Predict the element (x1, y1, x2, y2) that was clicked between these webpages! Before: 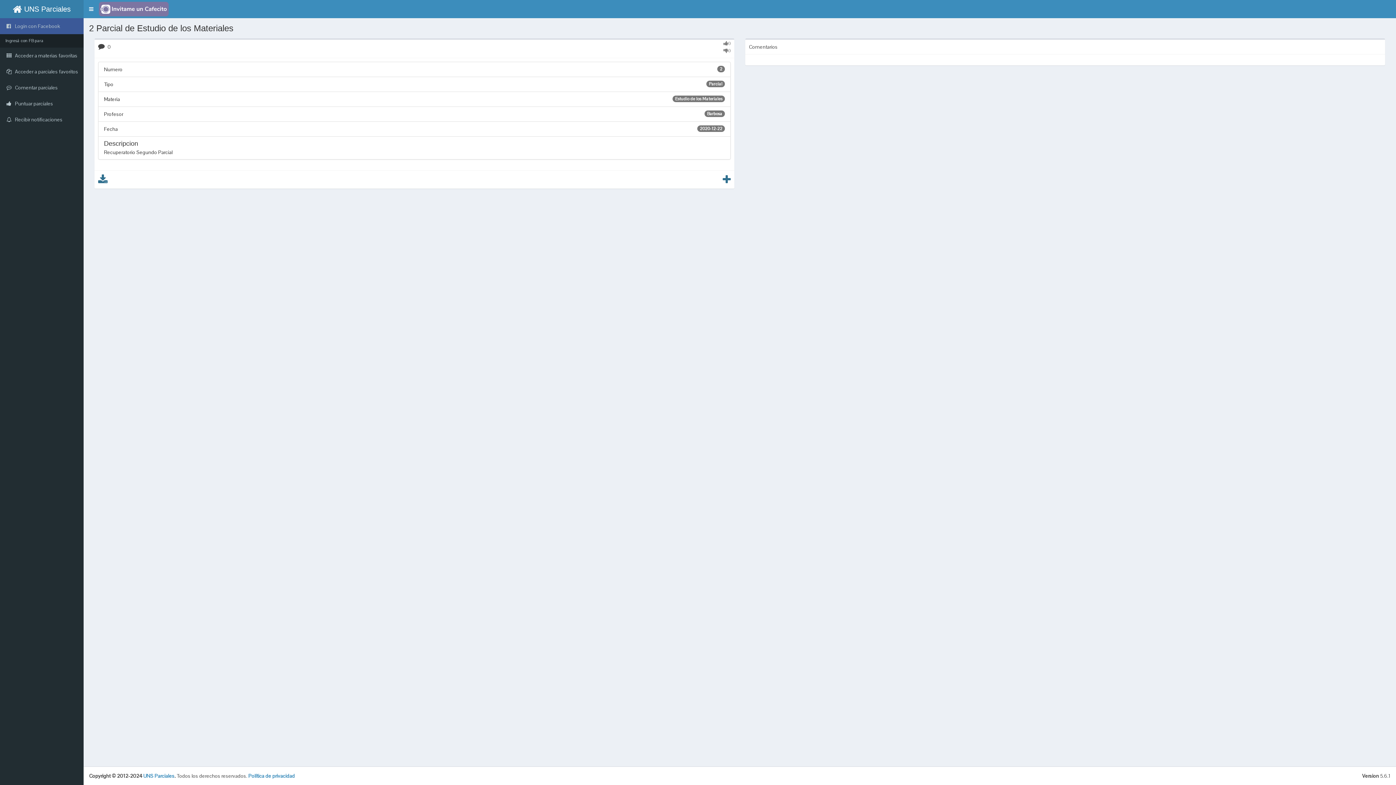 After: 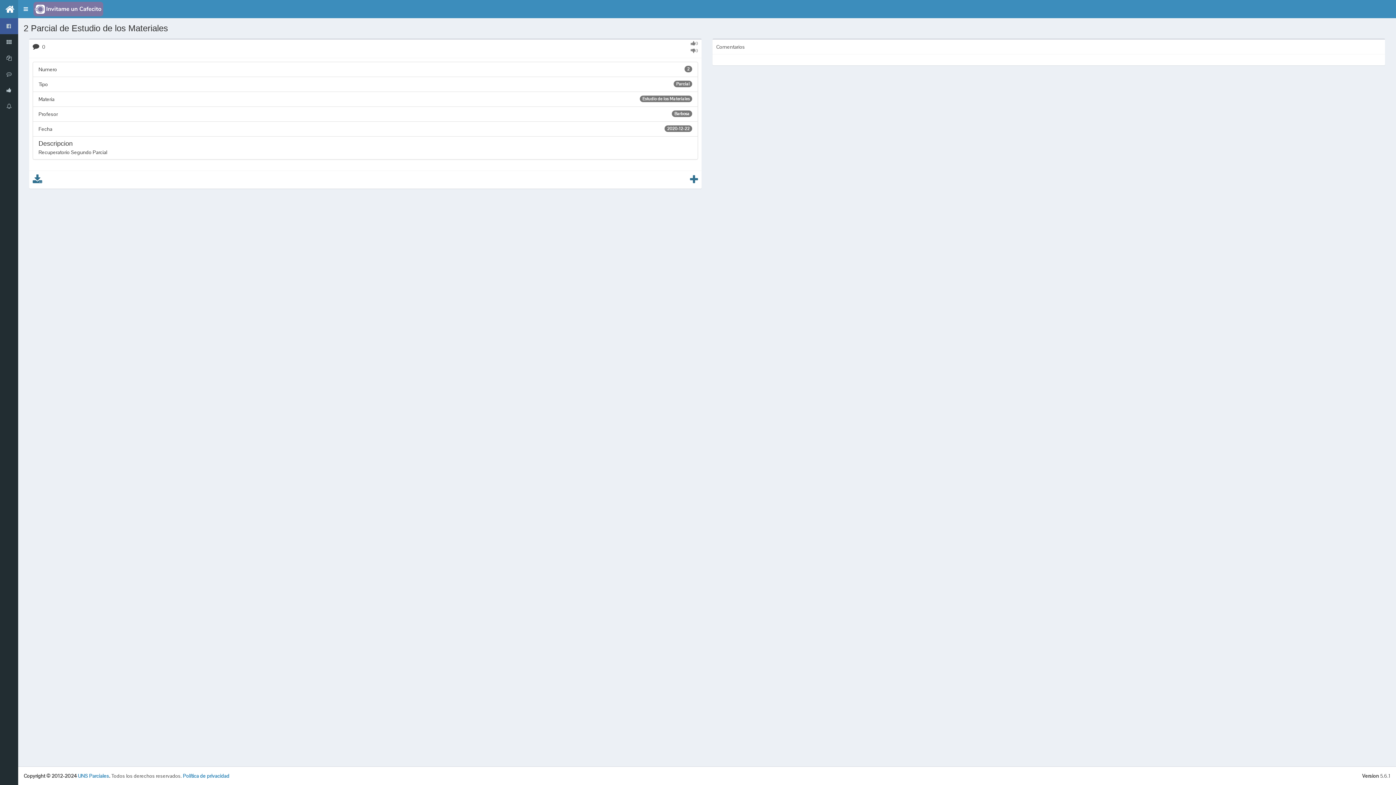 Action: label: Toggle navigation bbox: (83, 0, 98, 18)